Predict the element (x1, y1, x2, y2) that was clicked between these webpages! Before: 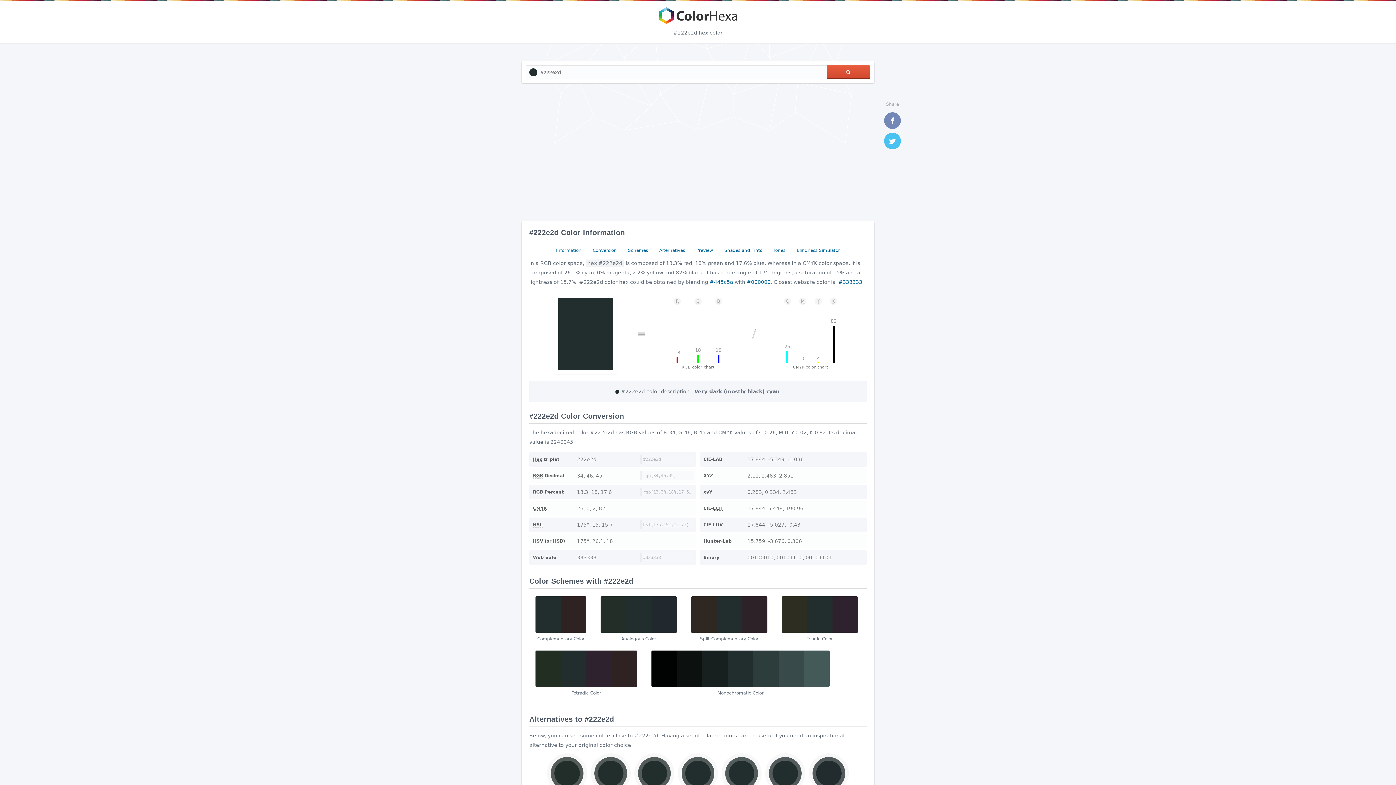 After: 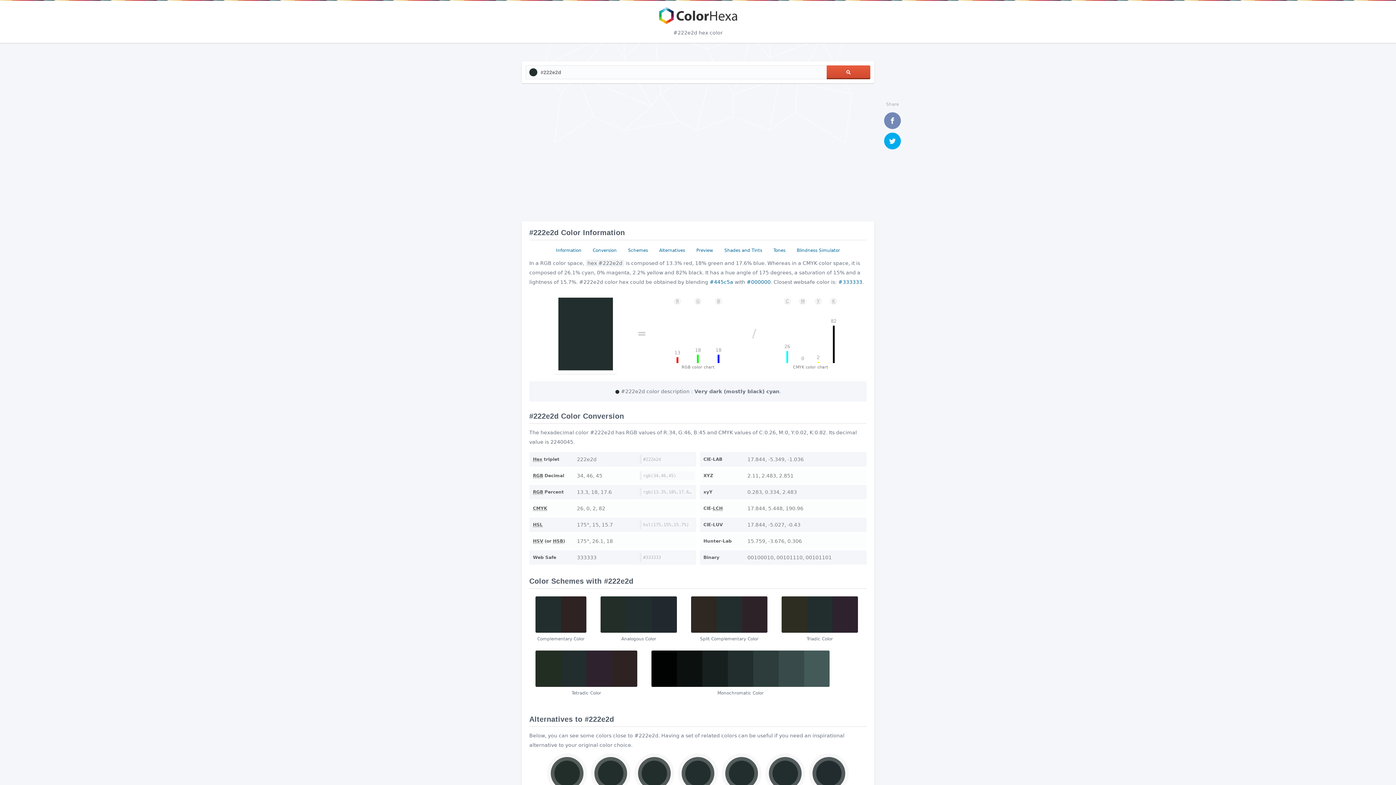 Action: label: Twitter bbox: (884, 132, 901, 149)